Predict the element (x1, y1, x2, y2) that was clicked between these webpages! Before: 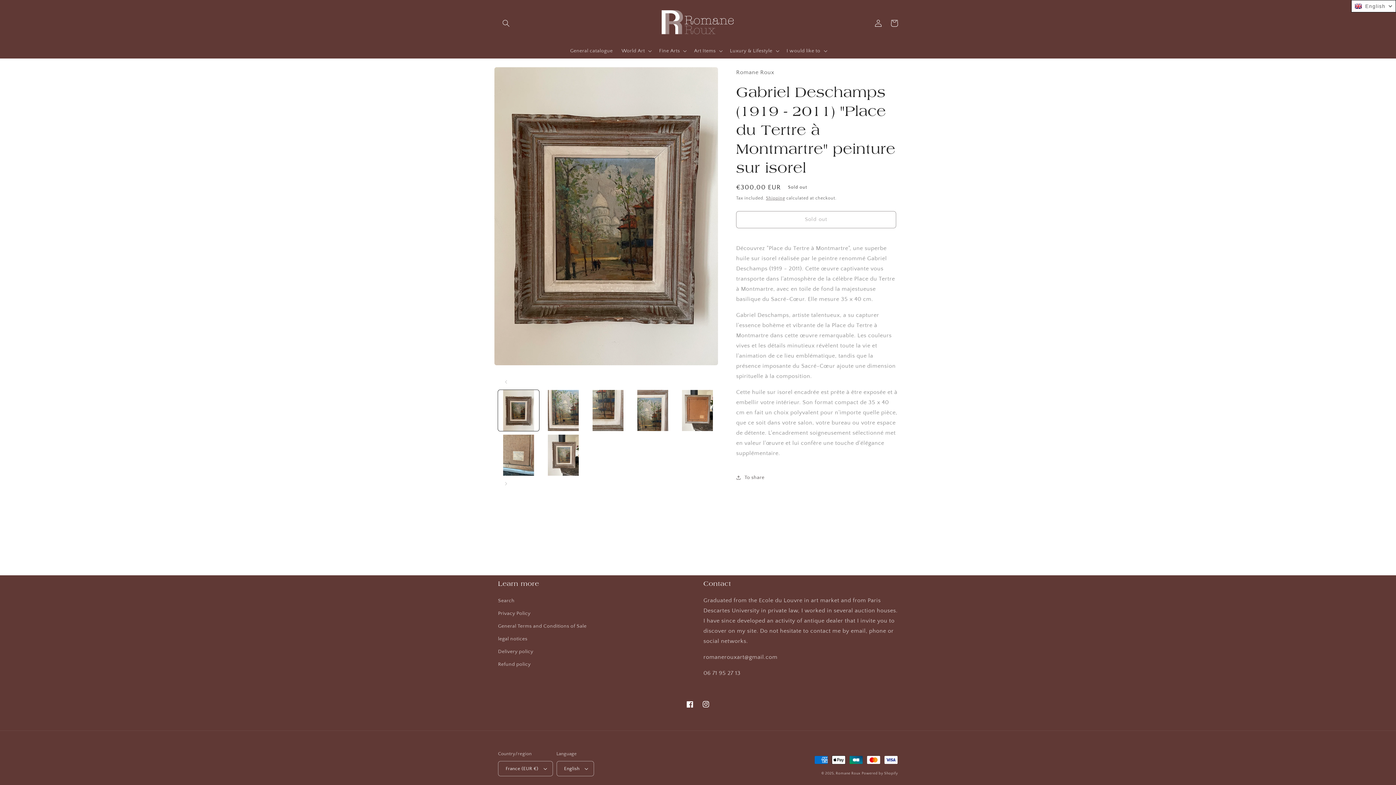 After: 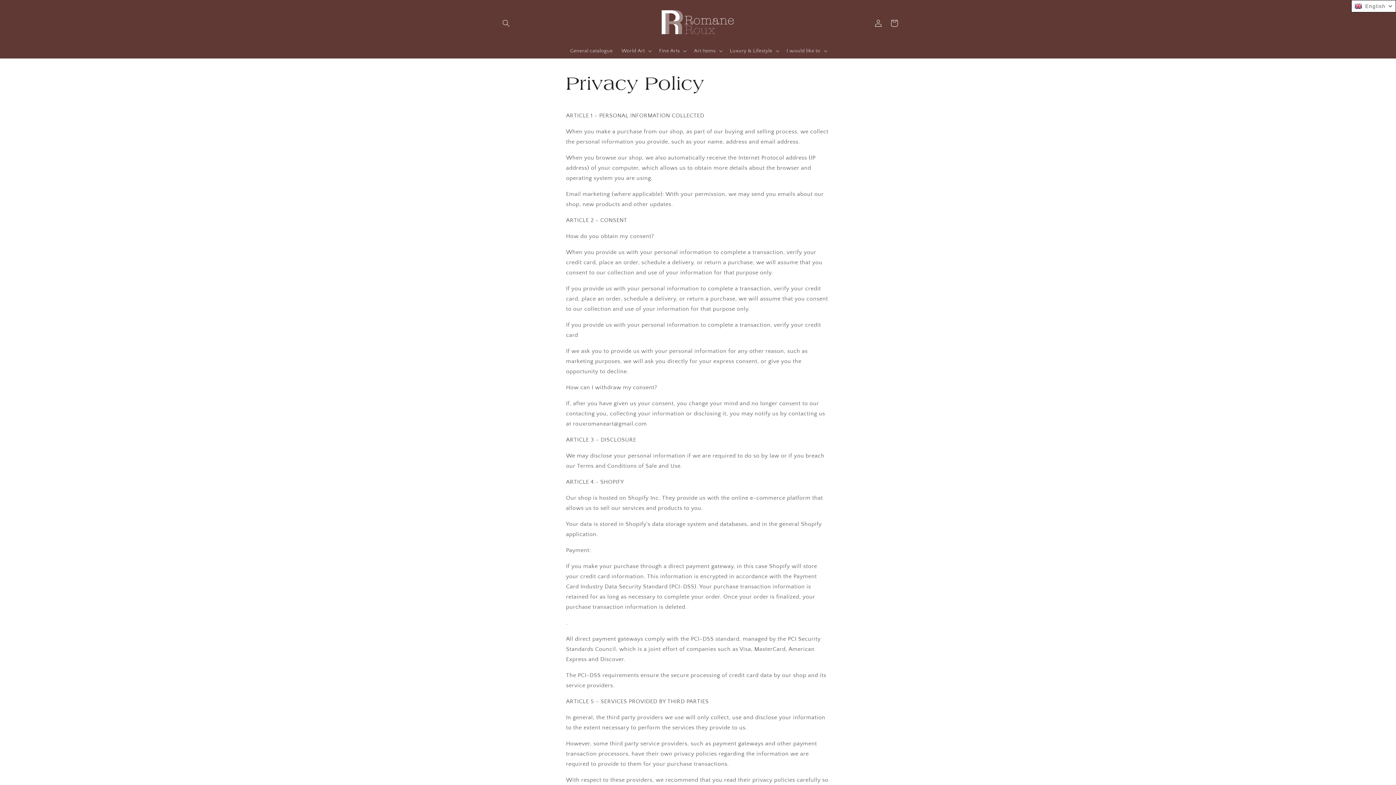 Action: label: Privacy Policy bbox: (498, 607, 530, 620)